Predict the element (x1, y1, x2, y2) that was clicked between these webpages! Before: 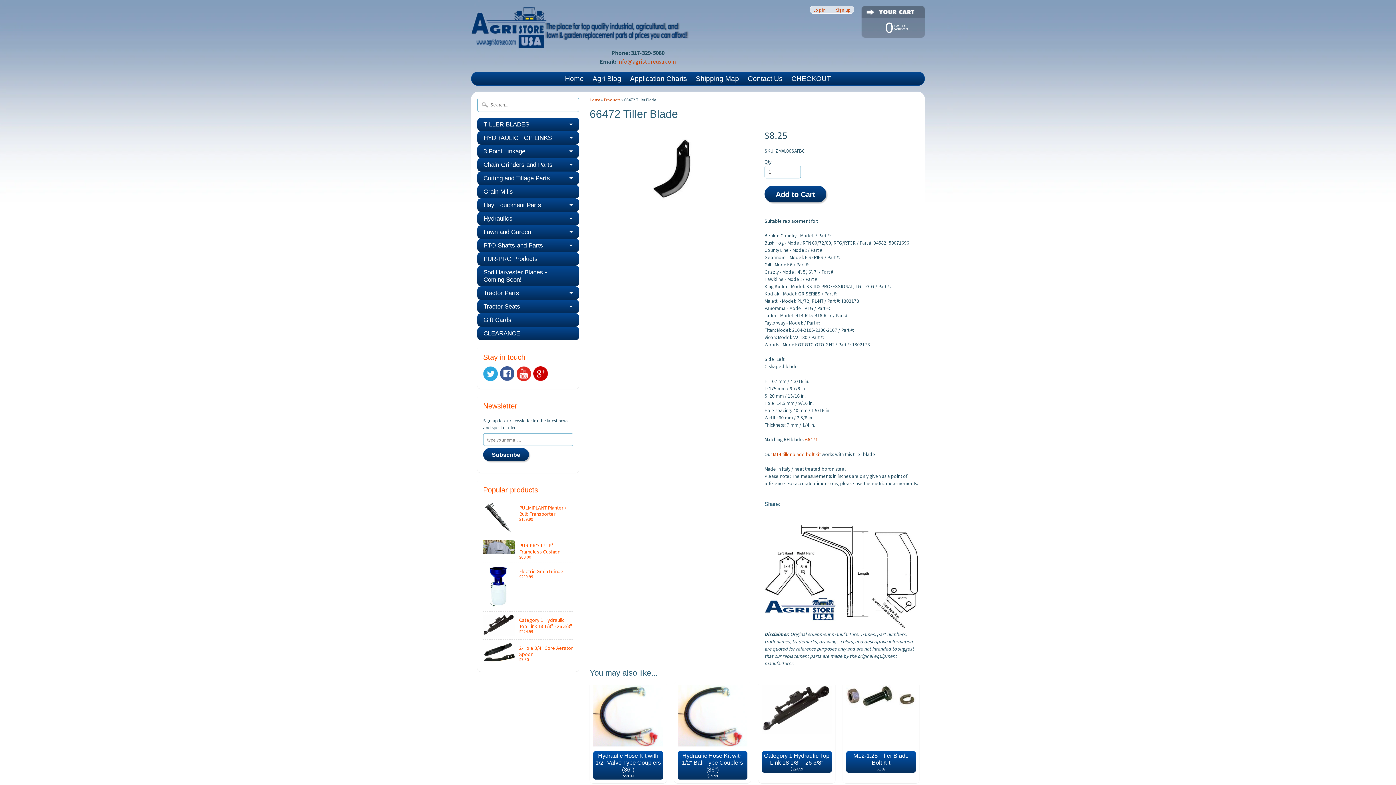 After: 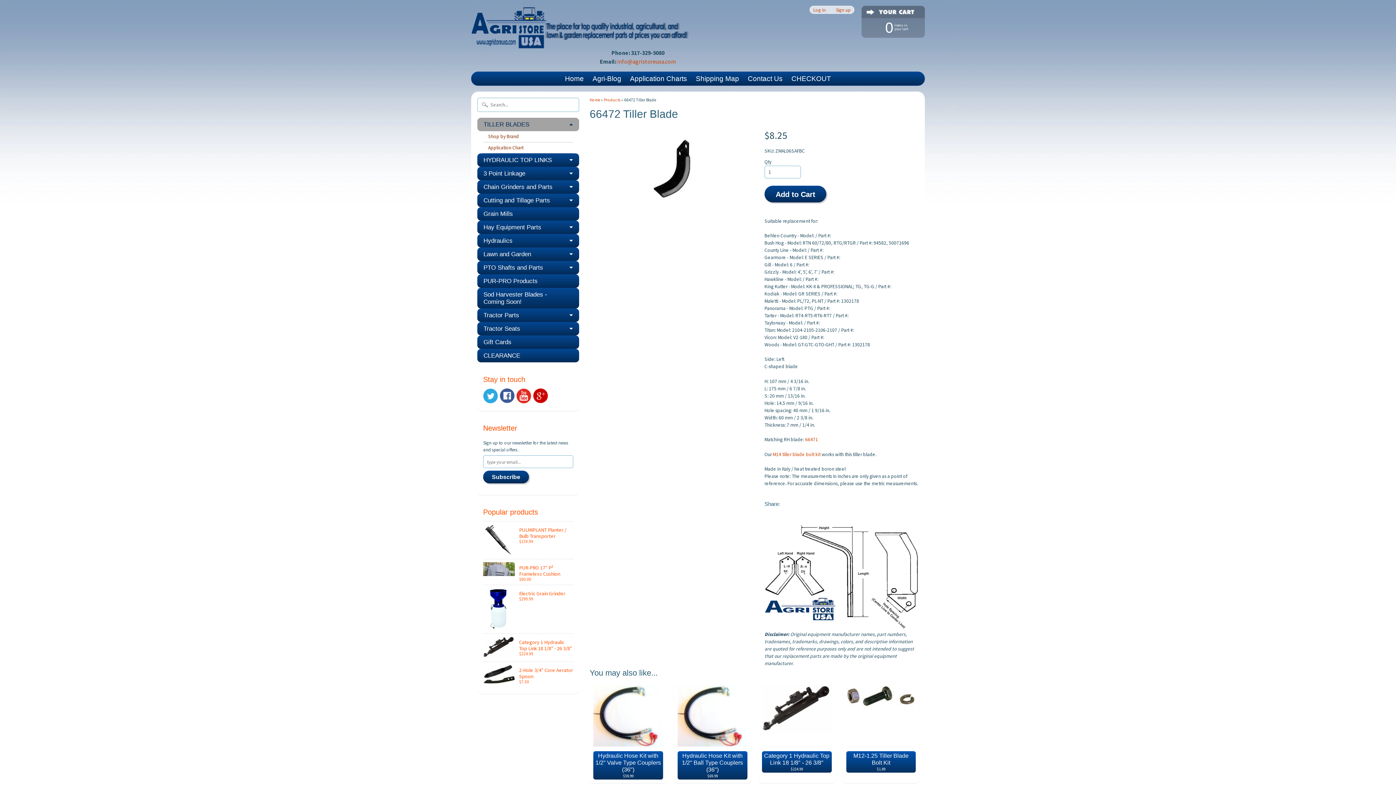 Action: label: TILLER BLADES bbox: (477, 117, 579, 131)